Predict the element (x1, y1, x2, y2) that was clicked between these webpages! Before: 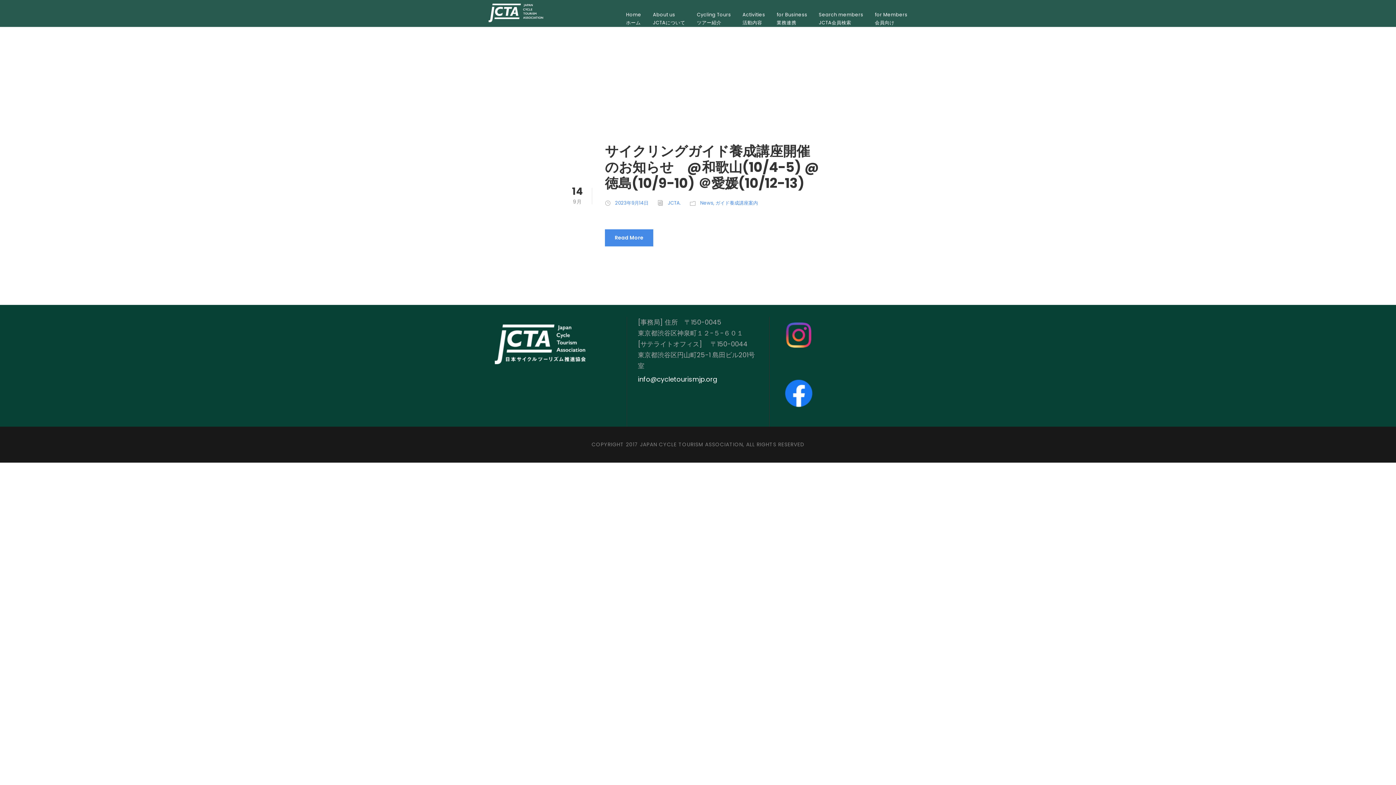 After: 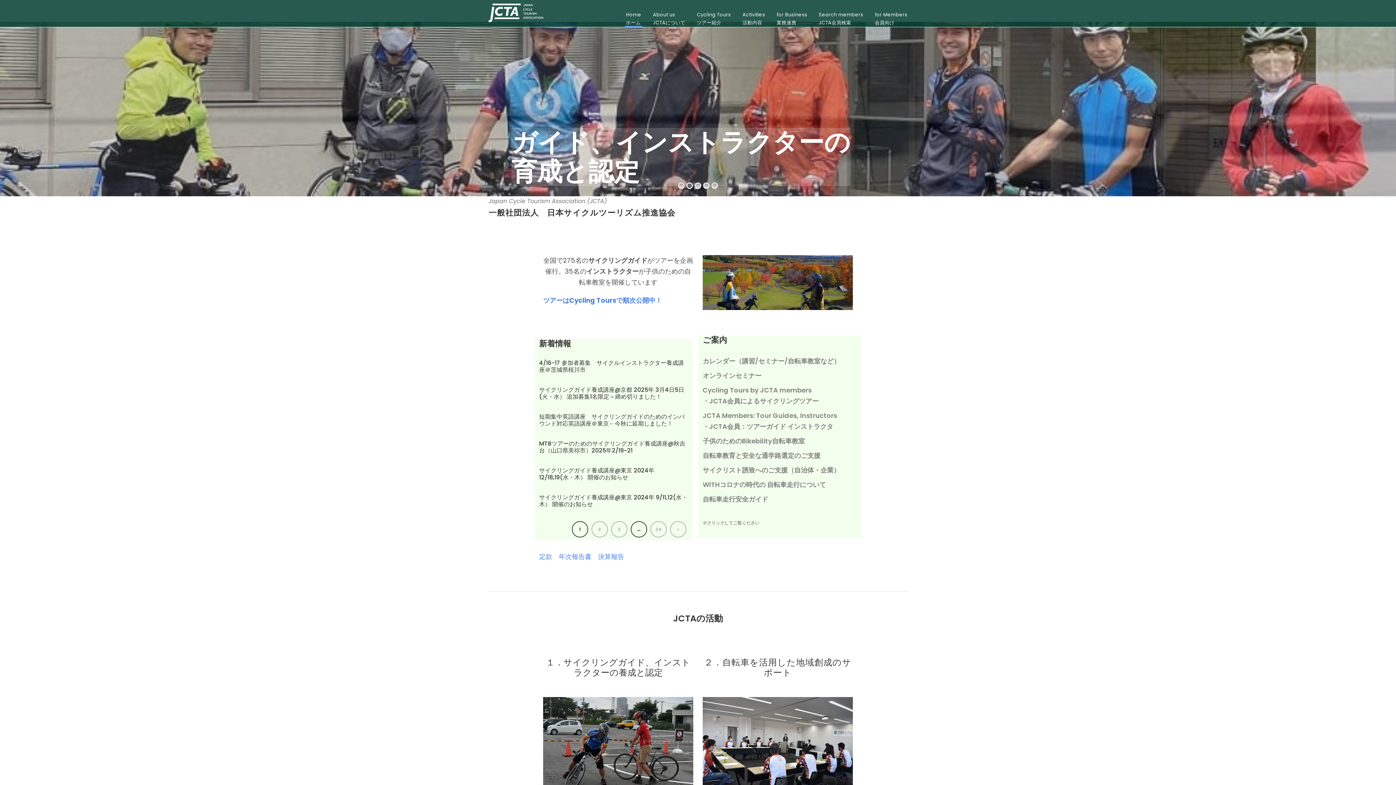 Action: bbox: (488, 7, 543, 16)